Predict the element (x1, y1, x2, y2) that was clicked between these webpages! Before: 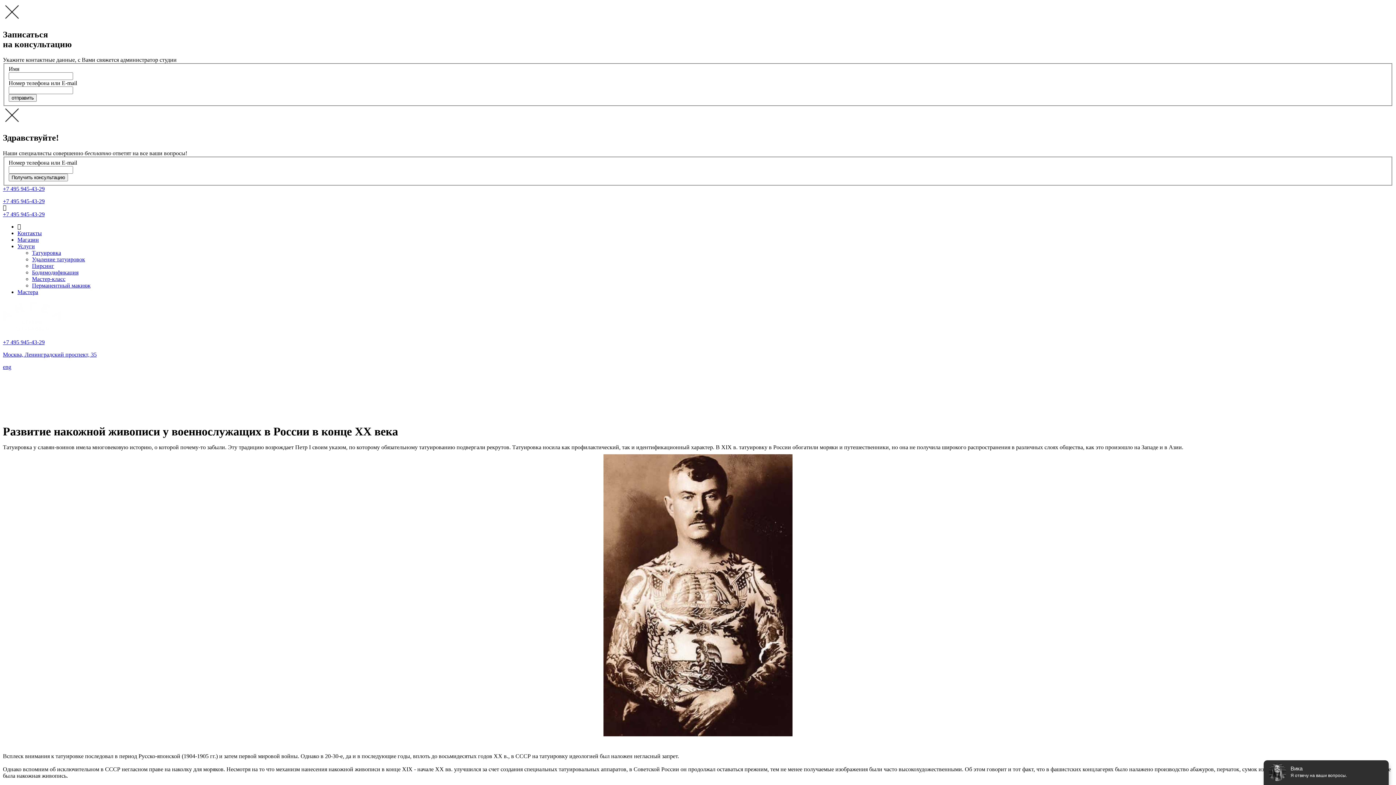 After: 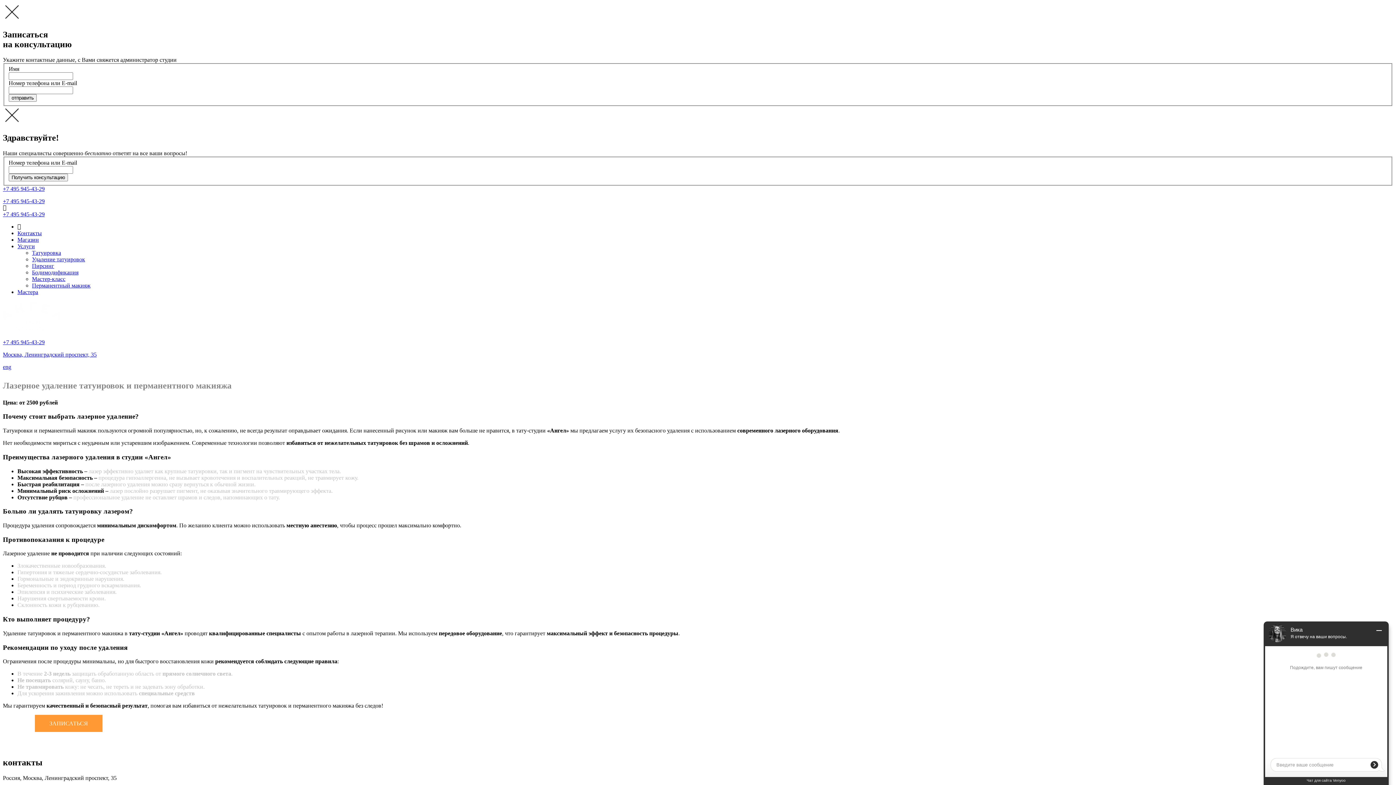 Action: label: Удаление татуировок bbox: (32, 256, 85, 262)